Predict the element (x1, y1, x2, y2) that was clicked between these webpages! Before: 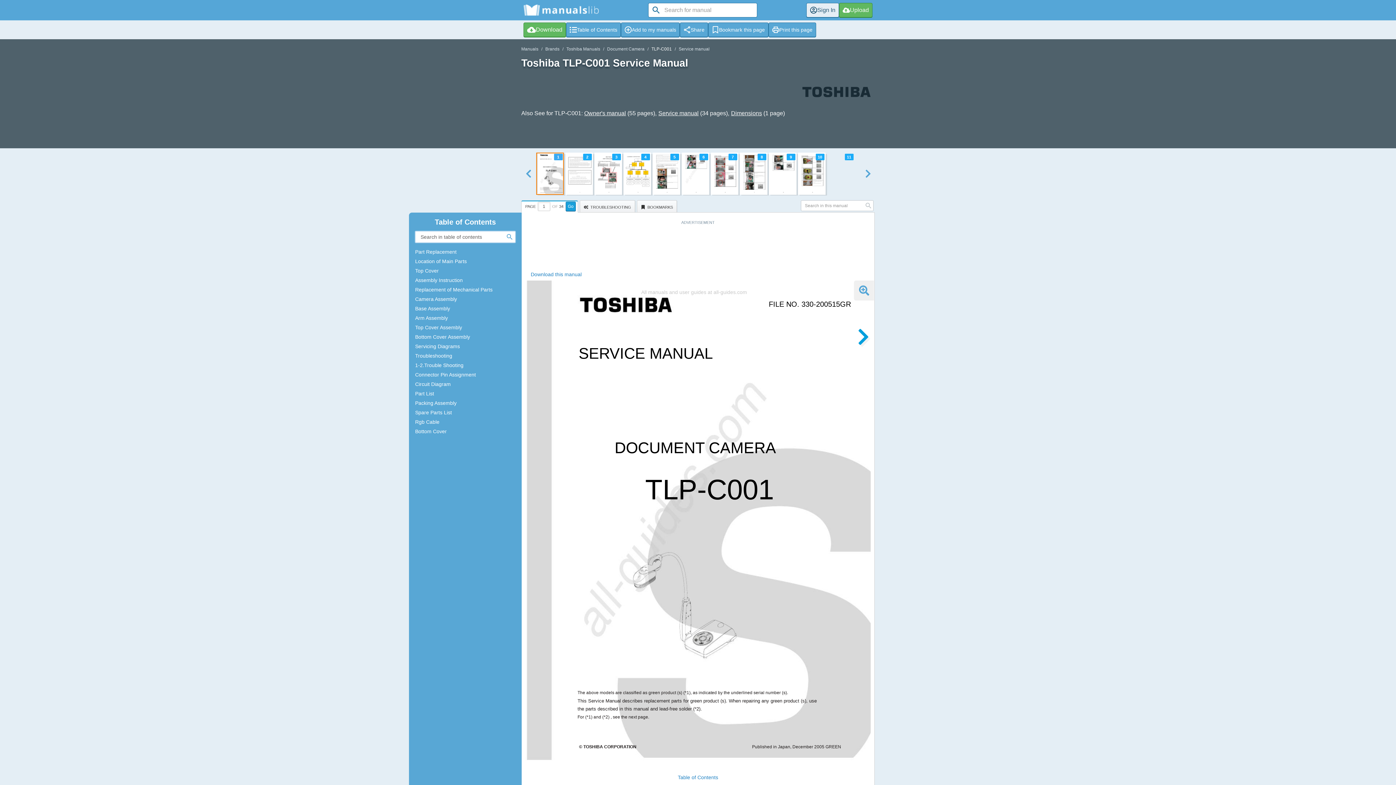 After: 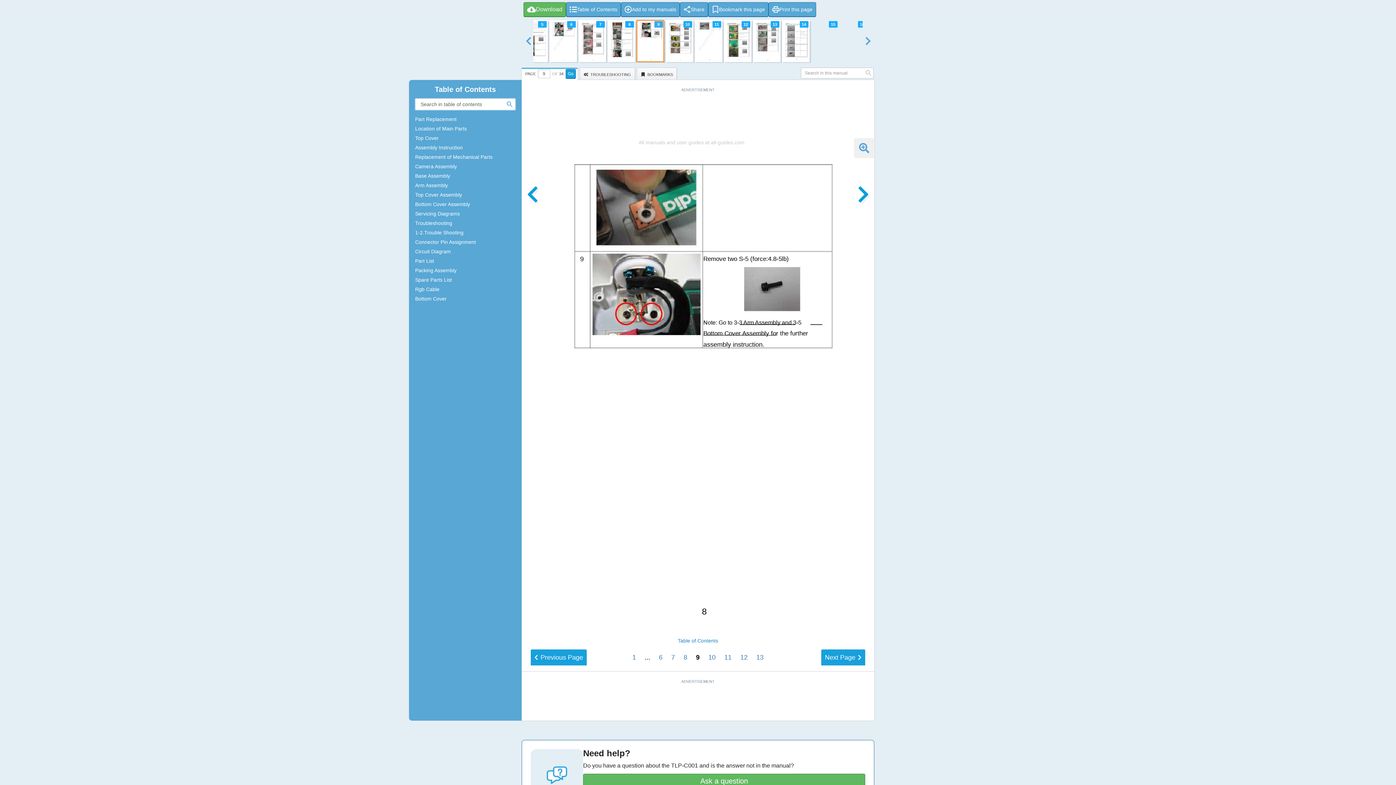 Action: bbox: (768, 152, 797, 195) label: 9